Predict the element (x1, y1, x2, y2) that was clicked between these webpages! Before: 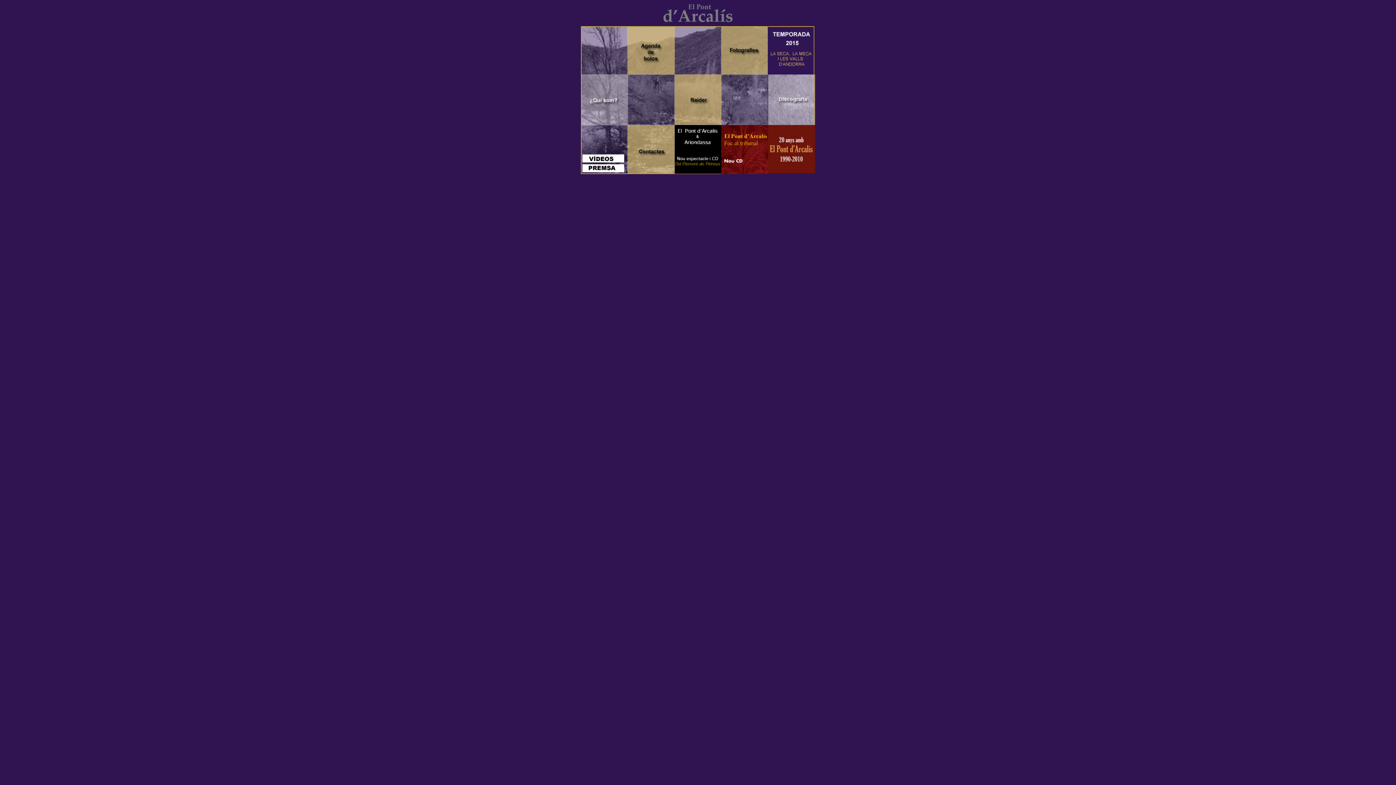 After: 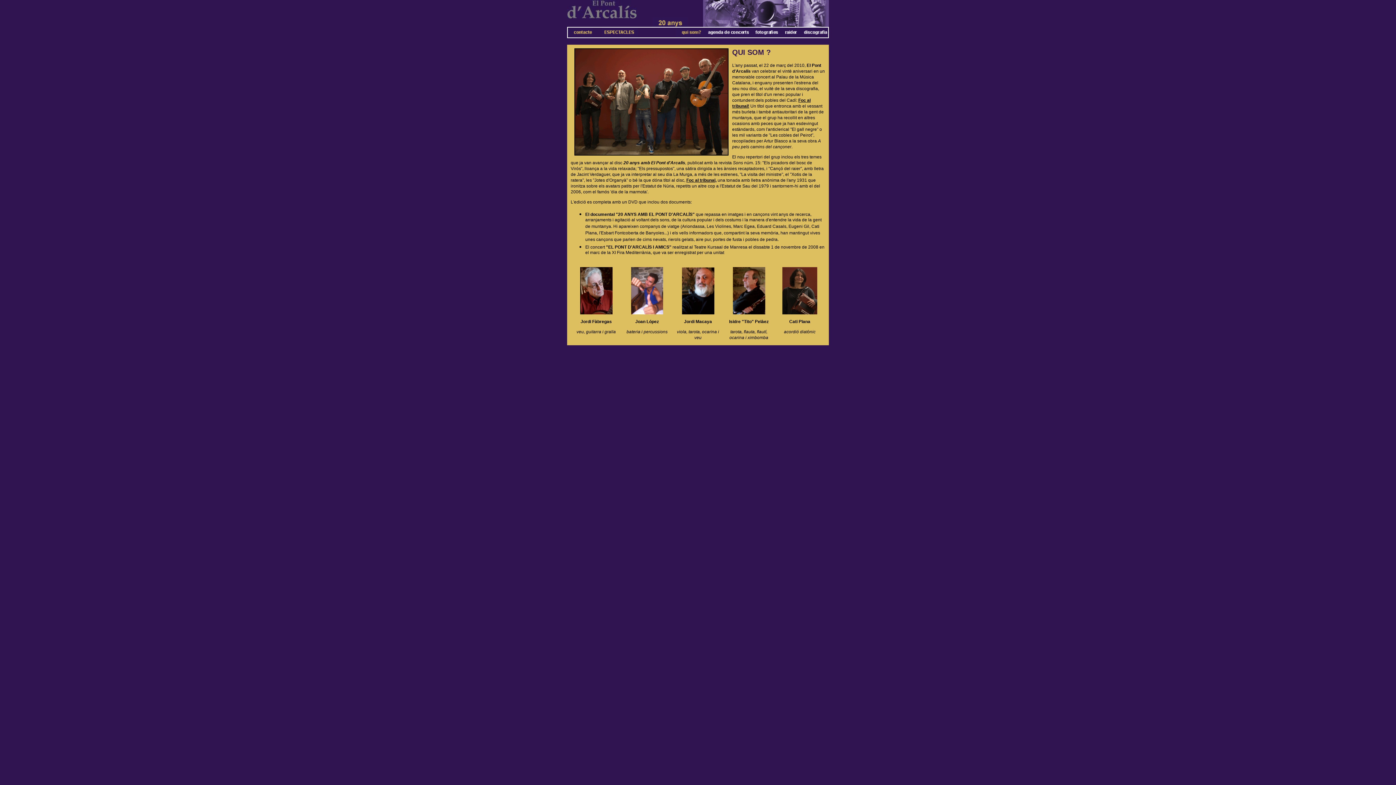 Action: bbox: (581, 120, 628, 126)